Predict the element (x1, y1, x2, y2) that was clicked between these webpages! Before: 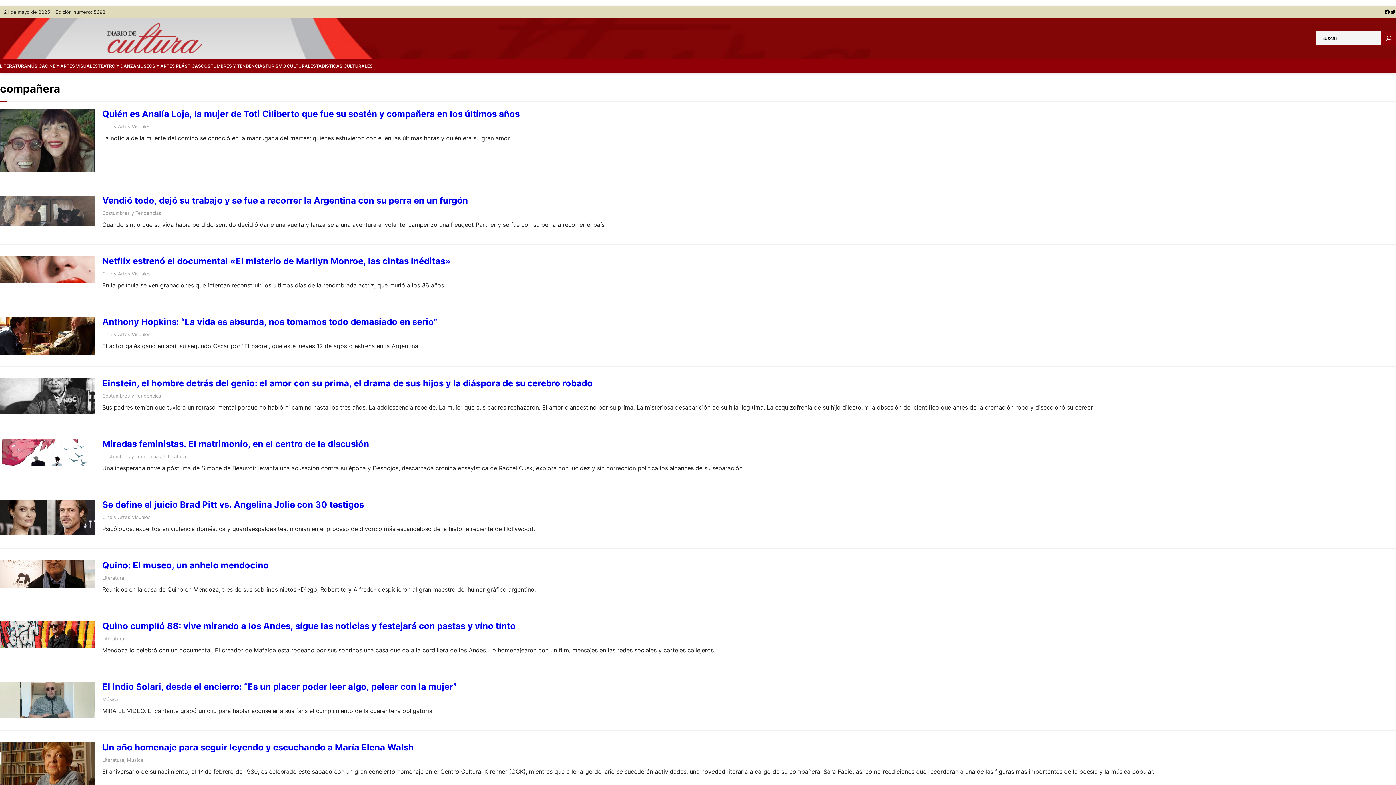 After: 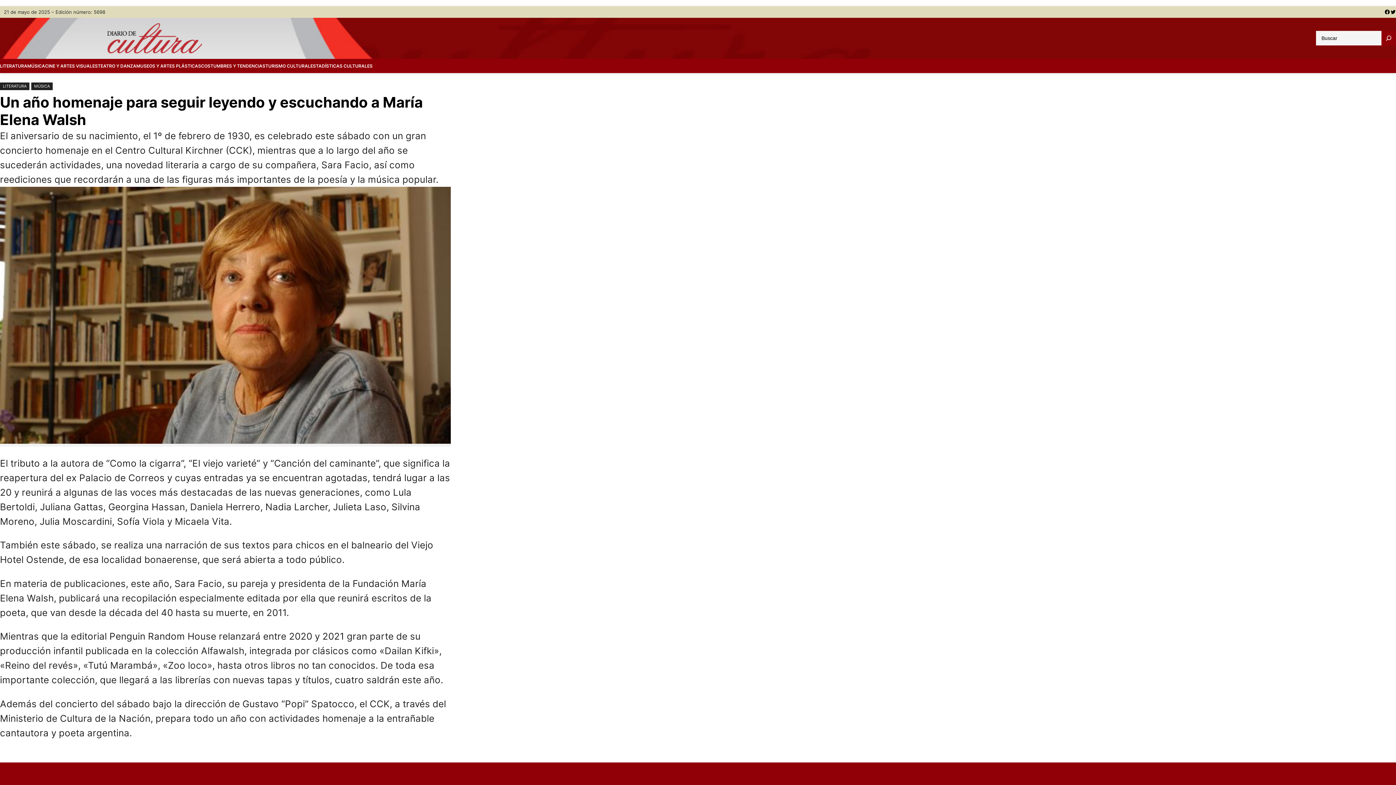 Action: bbox: (0, 742, 94, 785)